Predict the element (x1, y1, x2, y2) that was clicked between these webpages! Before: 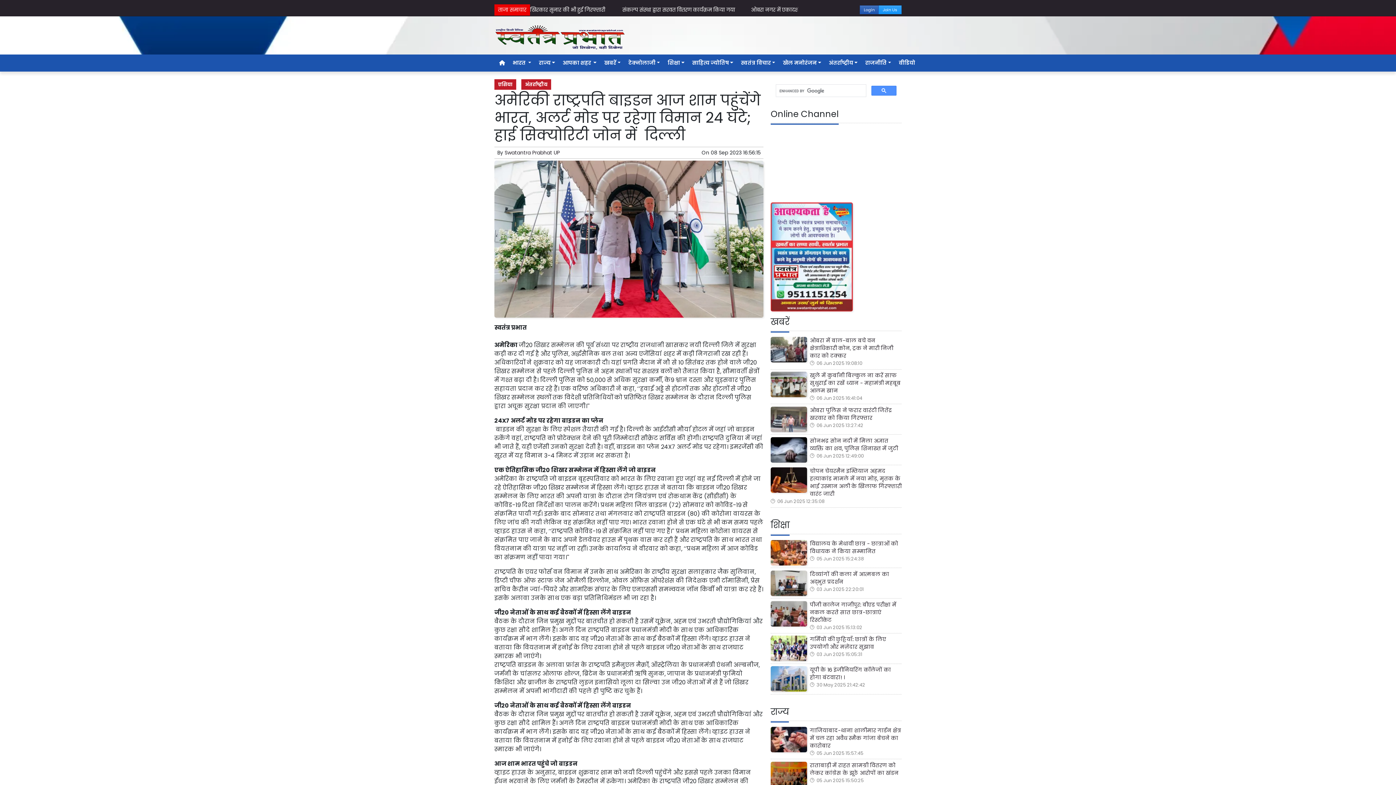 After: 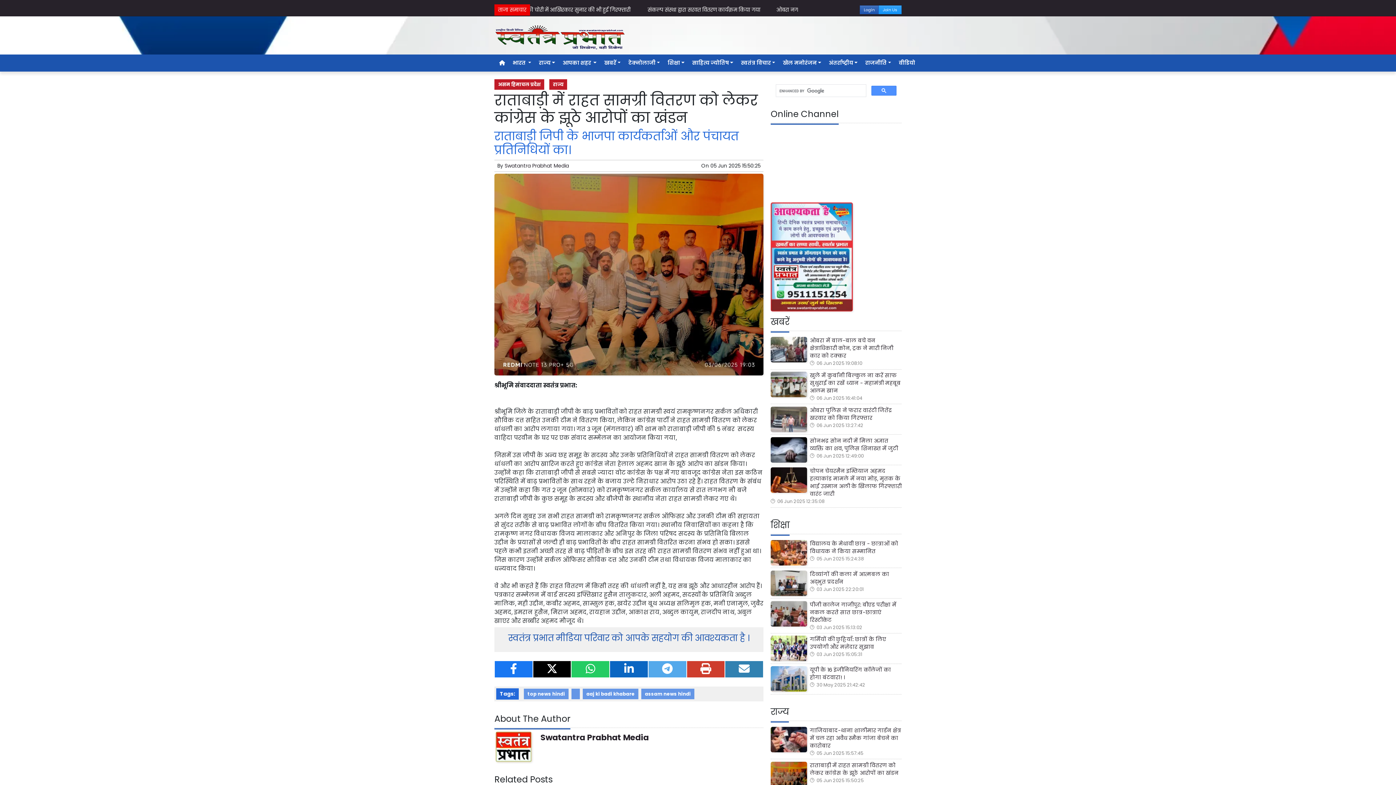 Action: bbox: (770, 762, 901, 777) label: राताबाड़ी में राहत सामग्री वितरण को लेकर कांग्रेस के झूठे आरोपों का खंडन